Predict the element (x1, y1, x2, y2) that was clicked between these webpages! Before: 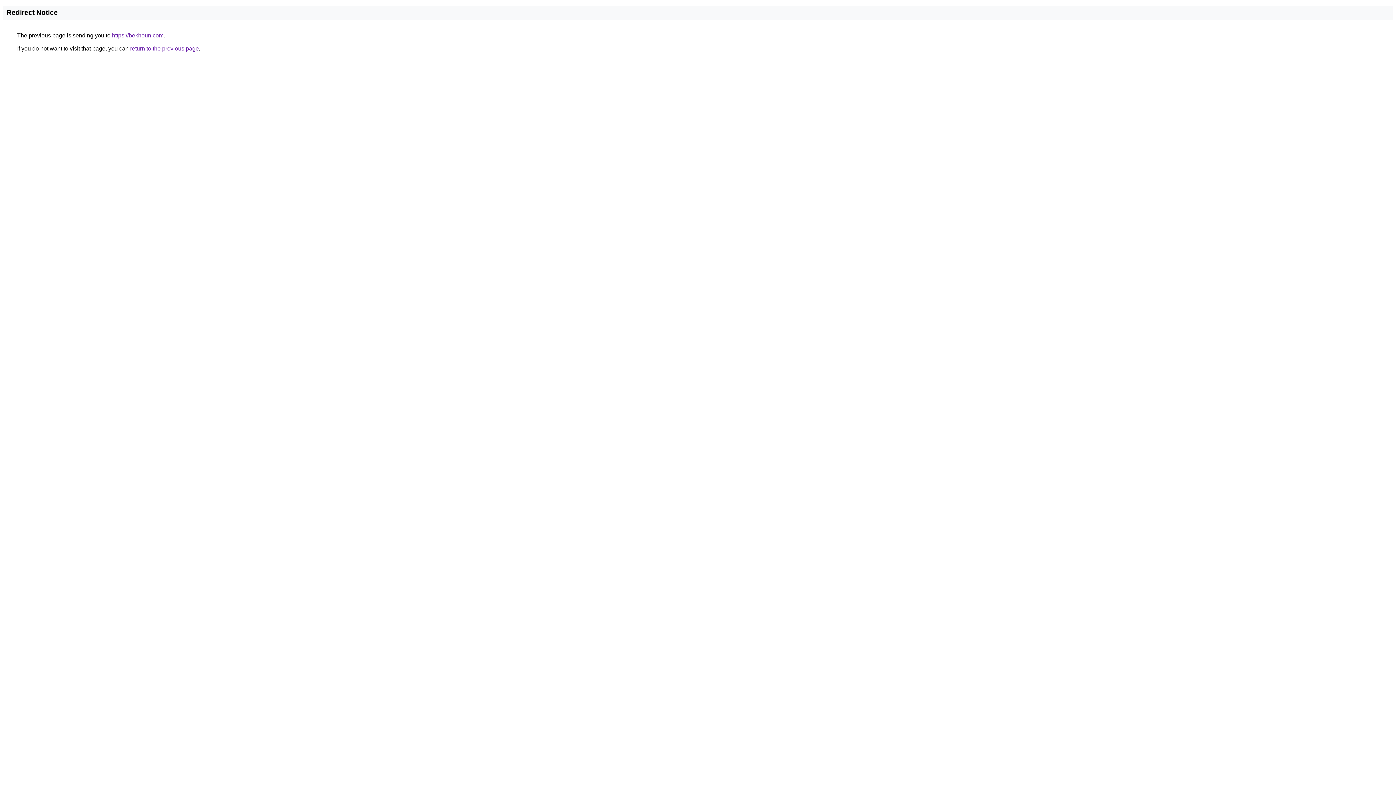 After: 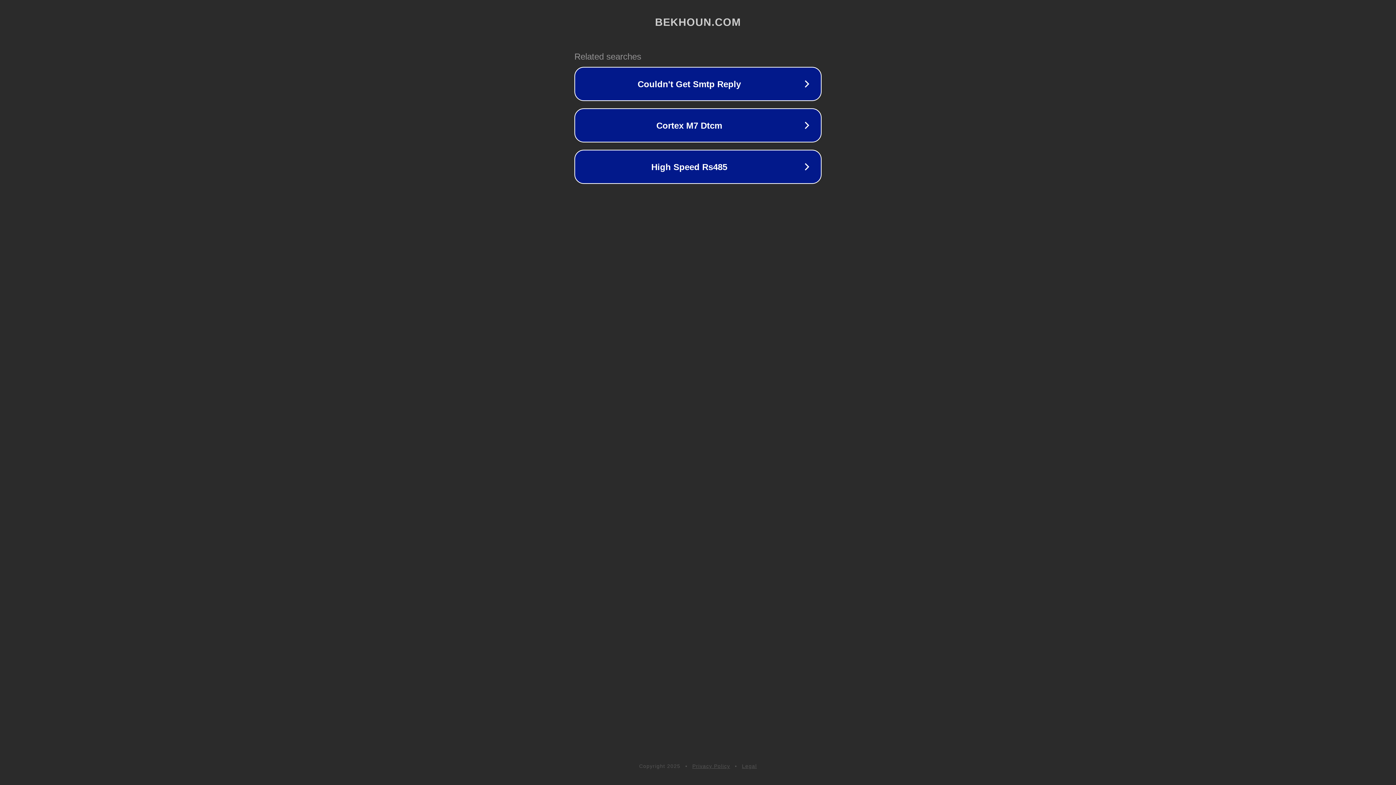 Action: label: https://bekhoun.com bbox: (112, 32, 163, 38)